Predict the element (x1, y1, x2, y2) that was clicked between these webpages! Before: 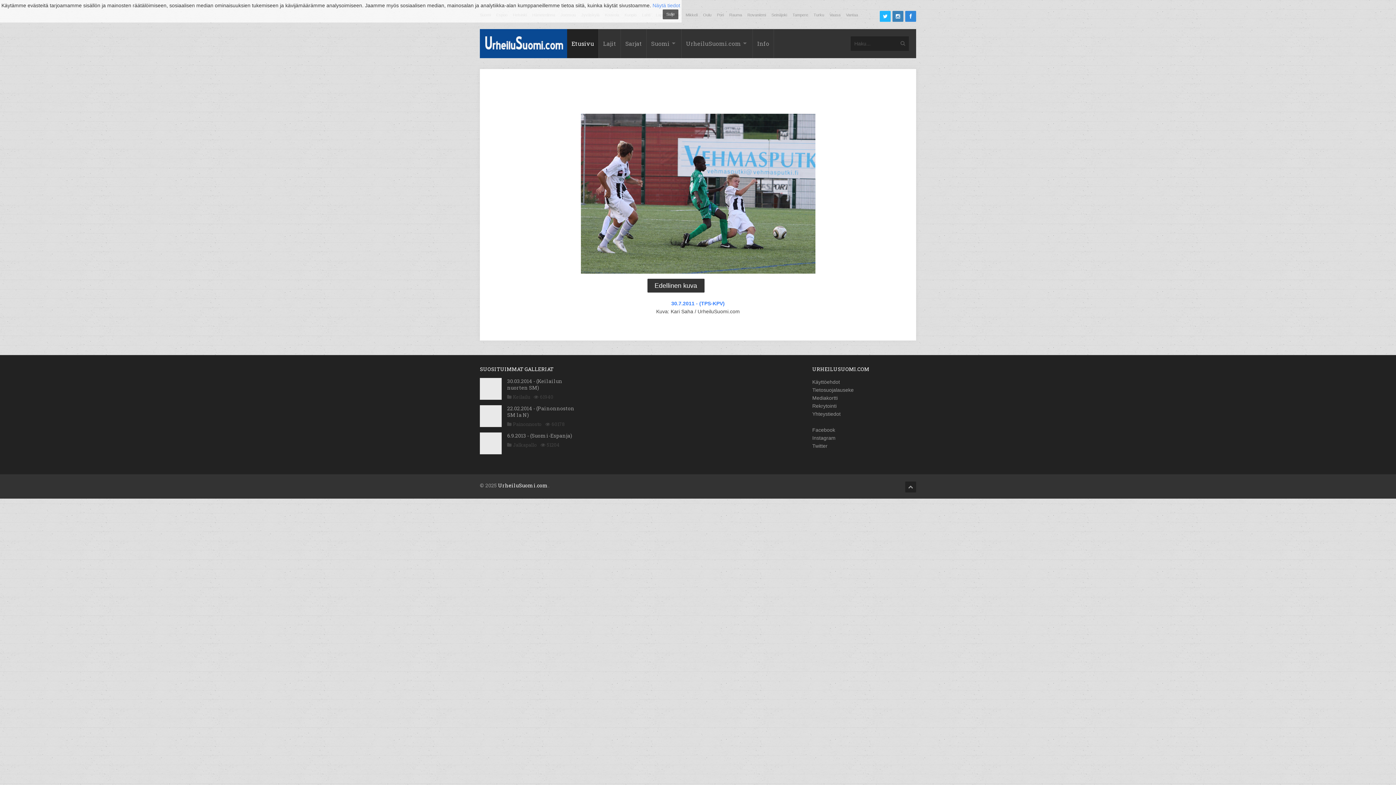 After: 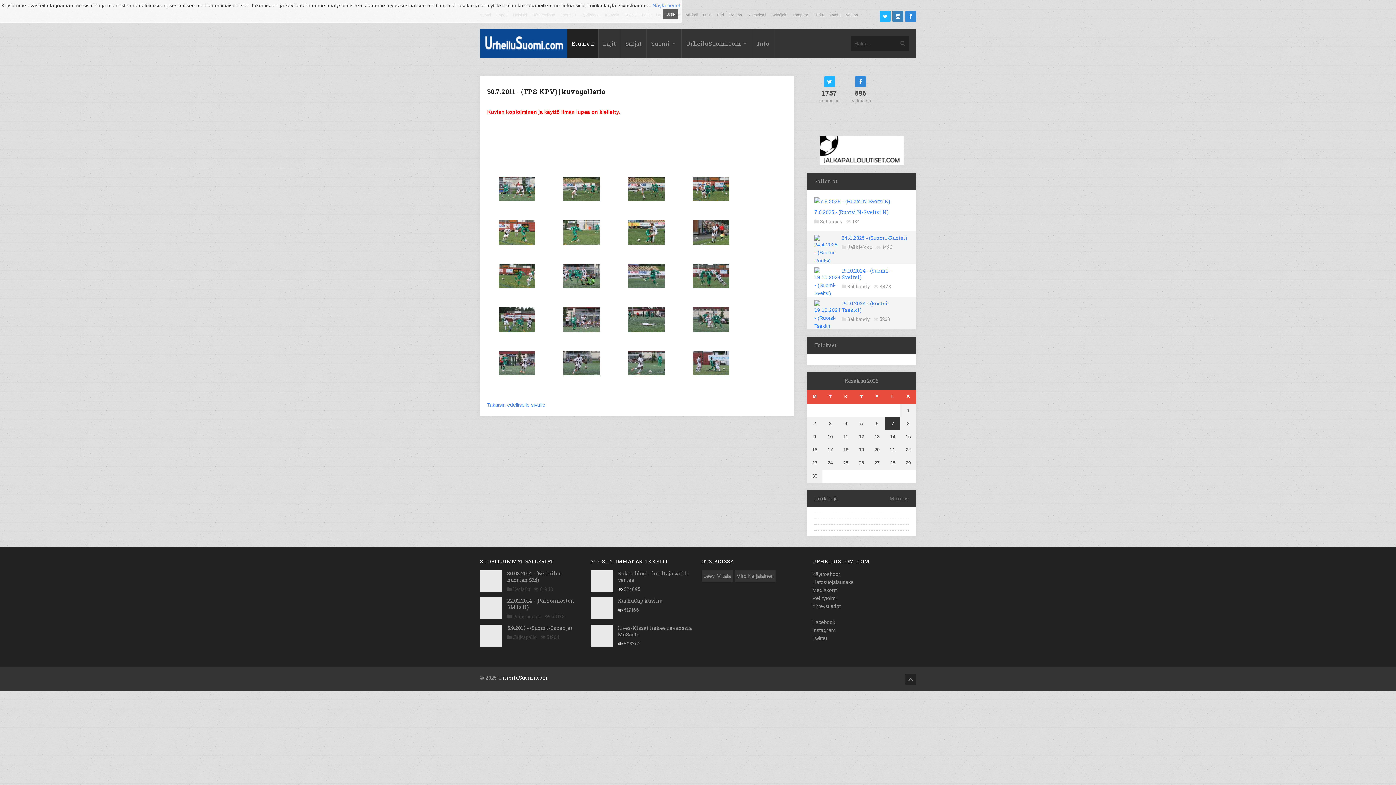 Action: bbox: (671, 300, 724, 306) label: 30.7.2011 - (TPS-KPV)